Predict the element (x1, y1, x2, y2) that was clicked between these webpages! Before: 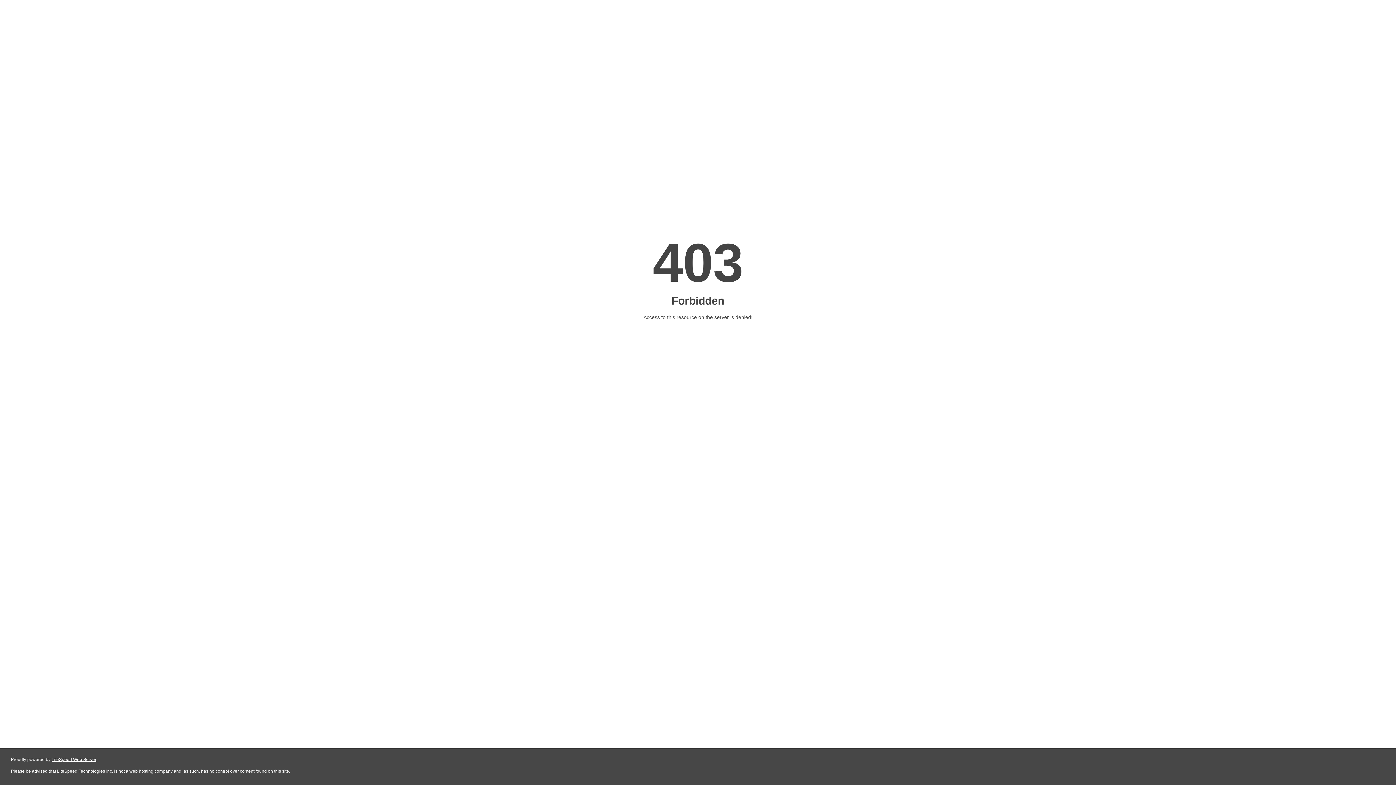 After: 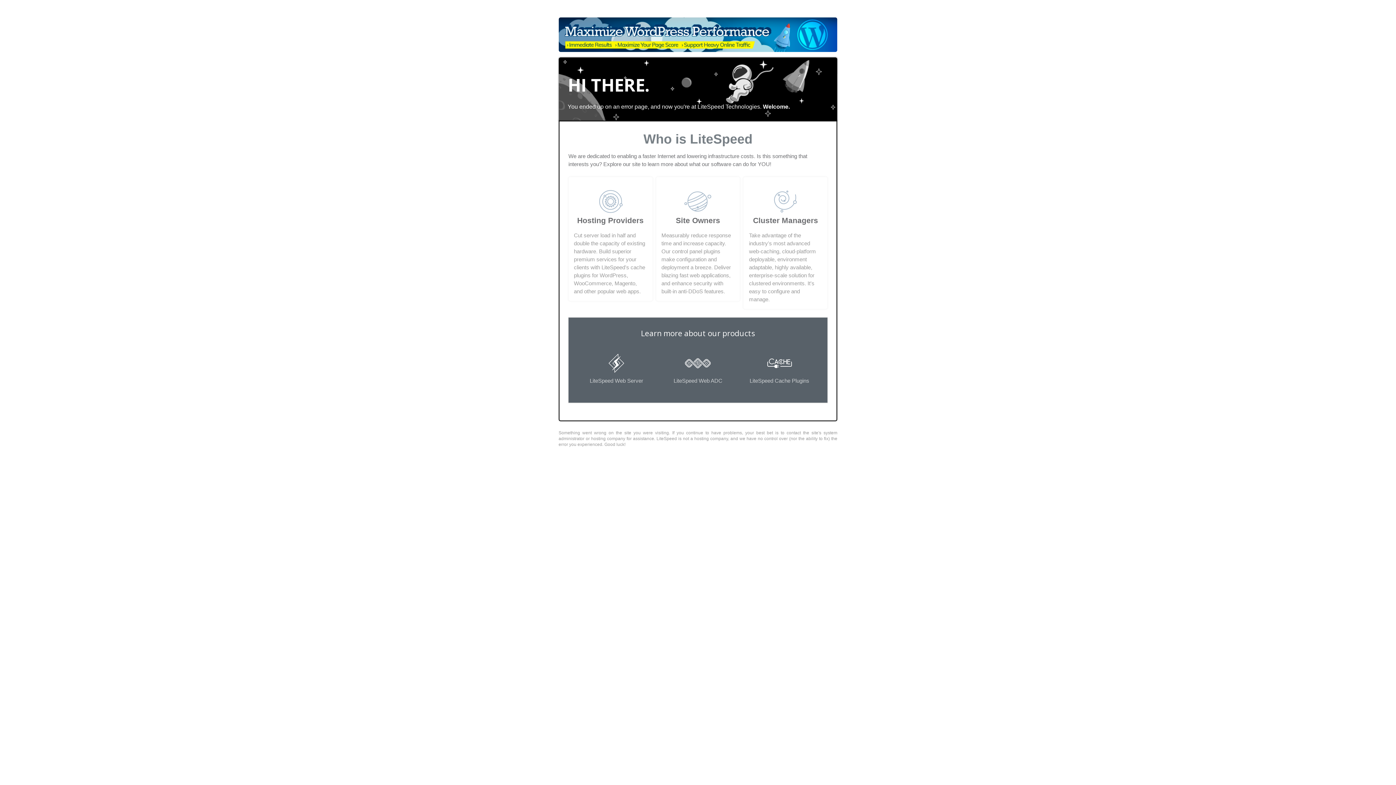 Action: bbox: (51, 757, 96, 762) label: LiteSpeed Web Server